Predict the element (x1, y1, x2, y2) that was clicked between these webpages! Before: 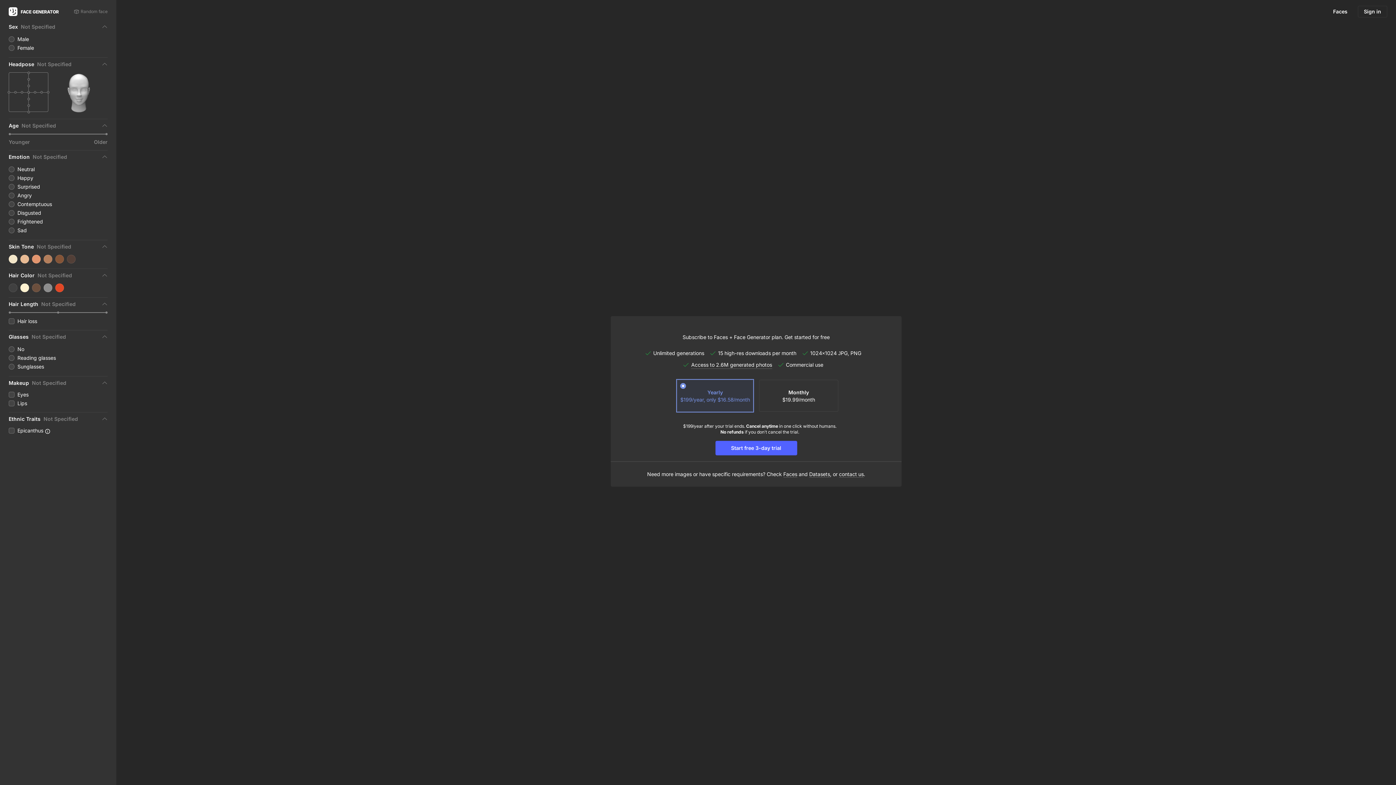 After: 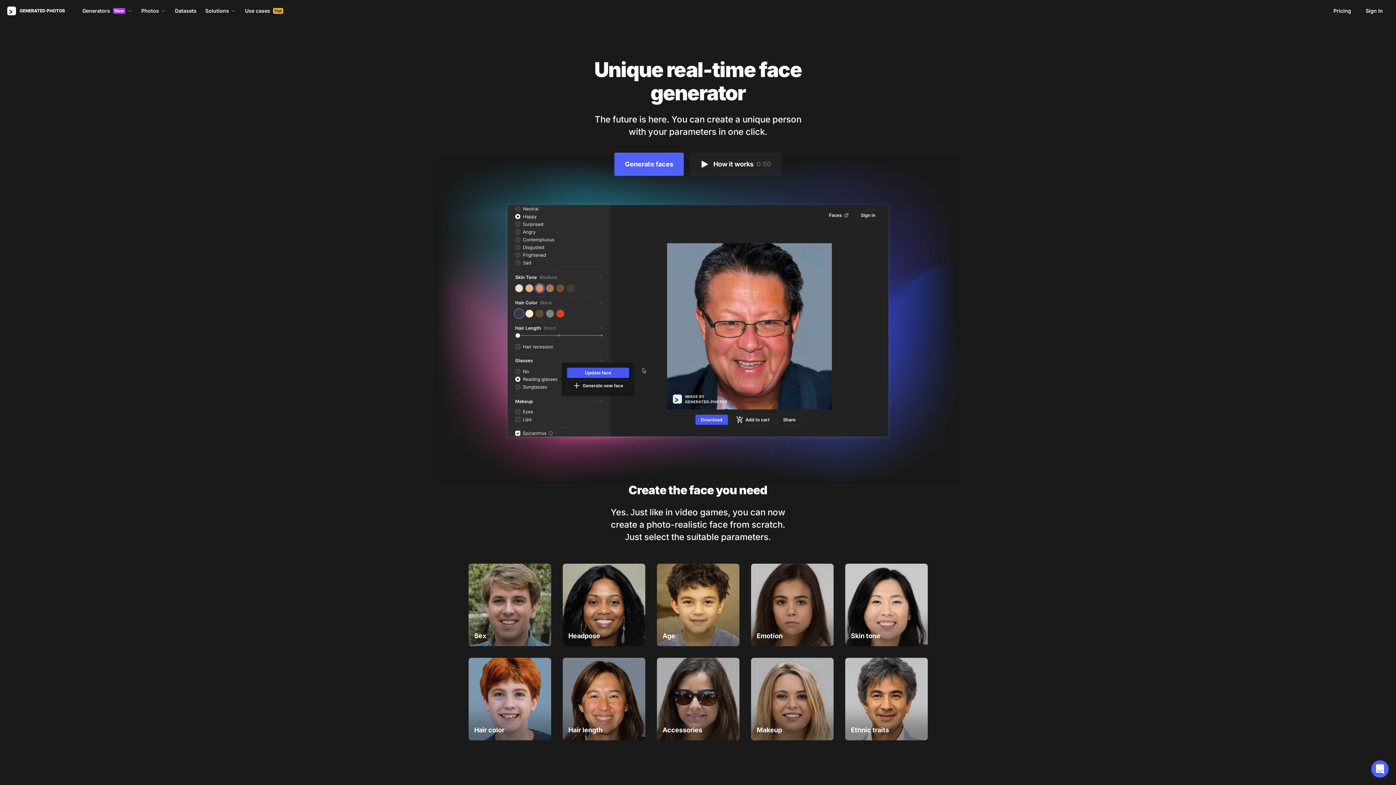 Action: label: FACE GENERATOR bbox: (8, 7, 58, 16)